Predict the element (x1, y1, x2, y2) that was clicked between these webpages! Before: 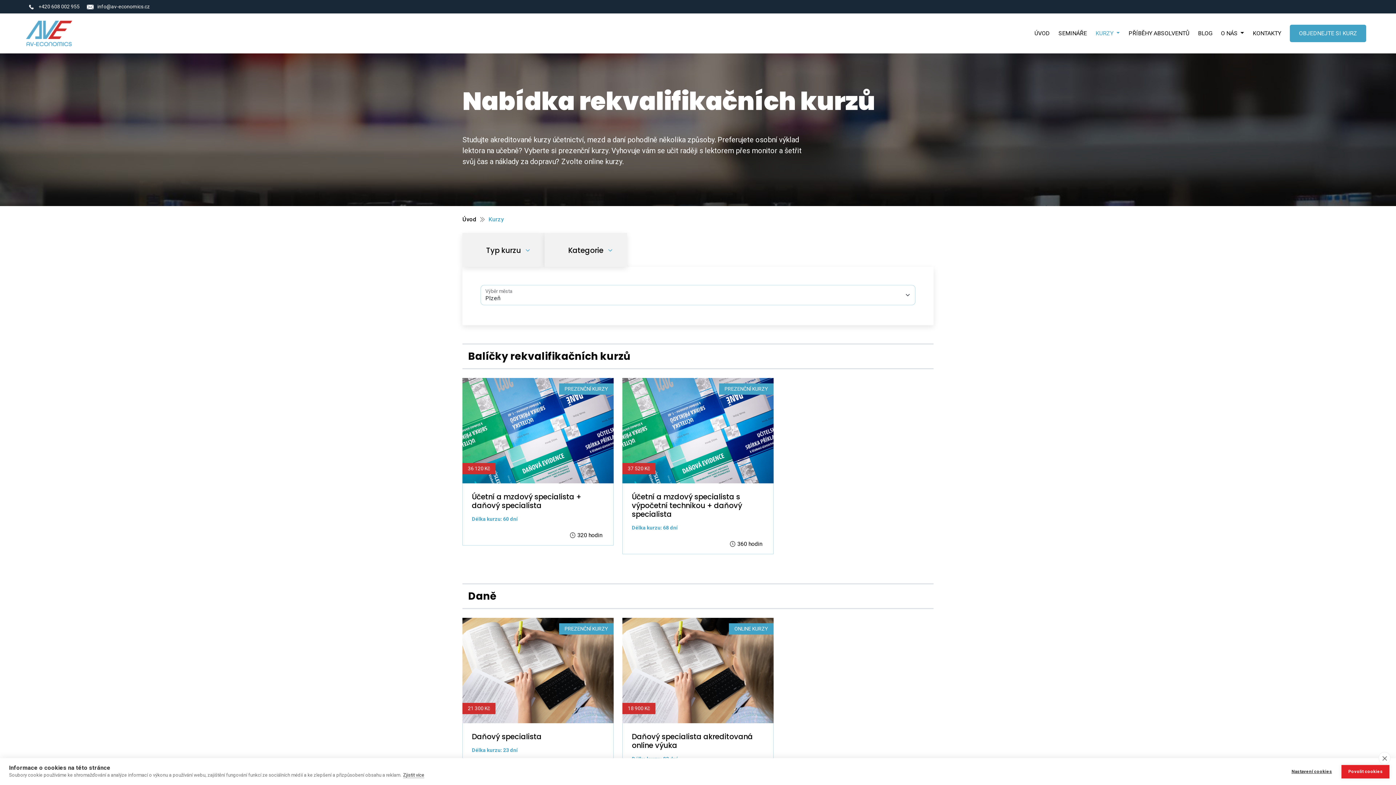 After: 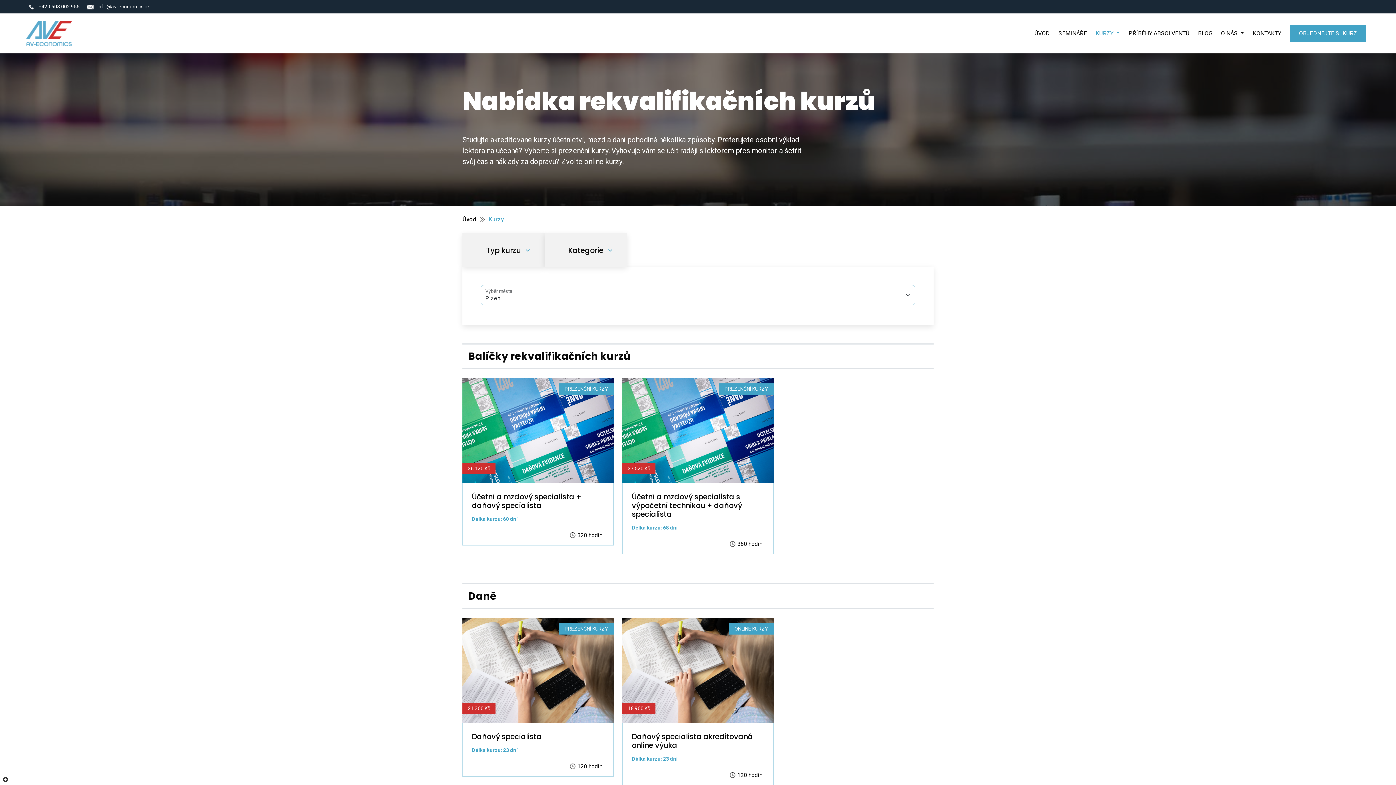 Action: label: Povolit cookies bbox: (1341, 765, 1389, 778)